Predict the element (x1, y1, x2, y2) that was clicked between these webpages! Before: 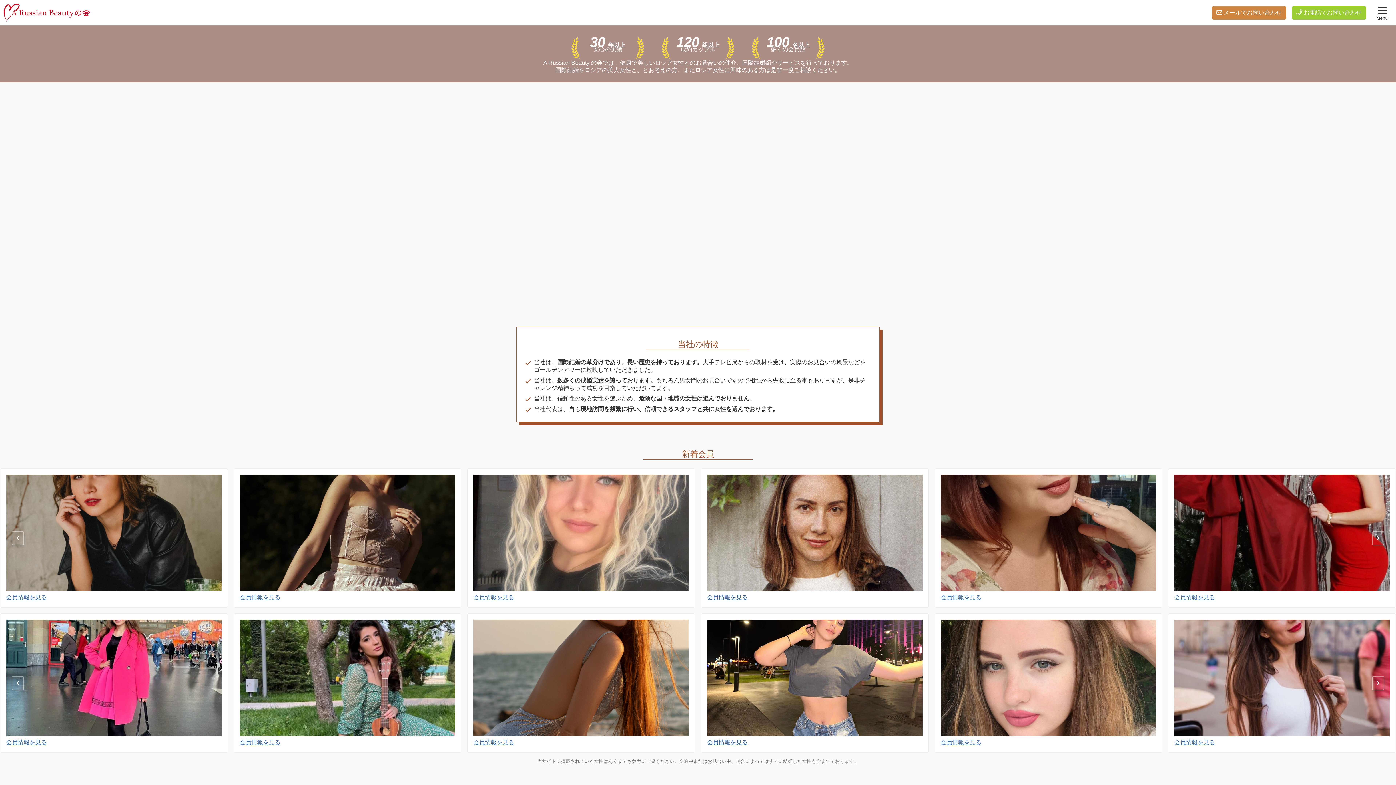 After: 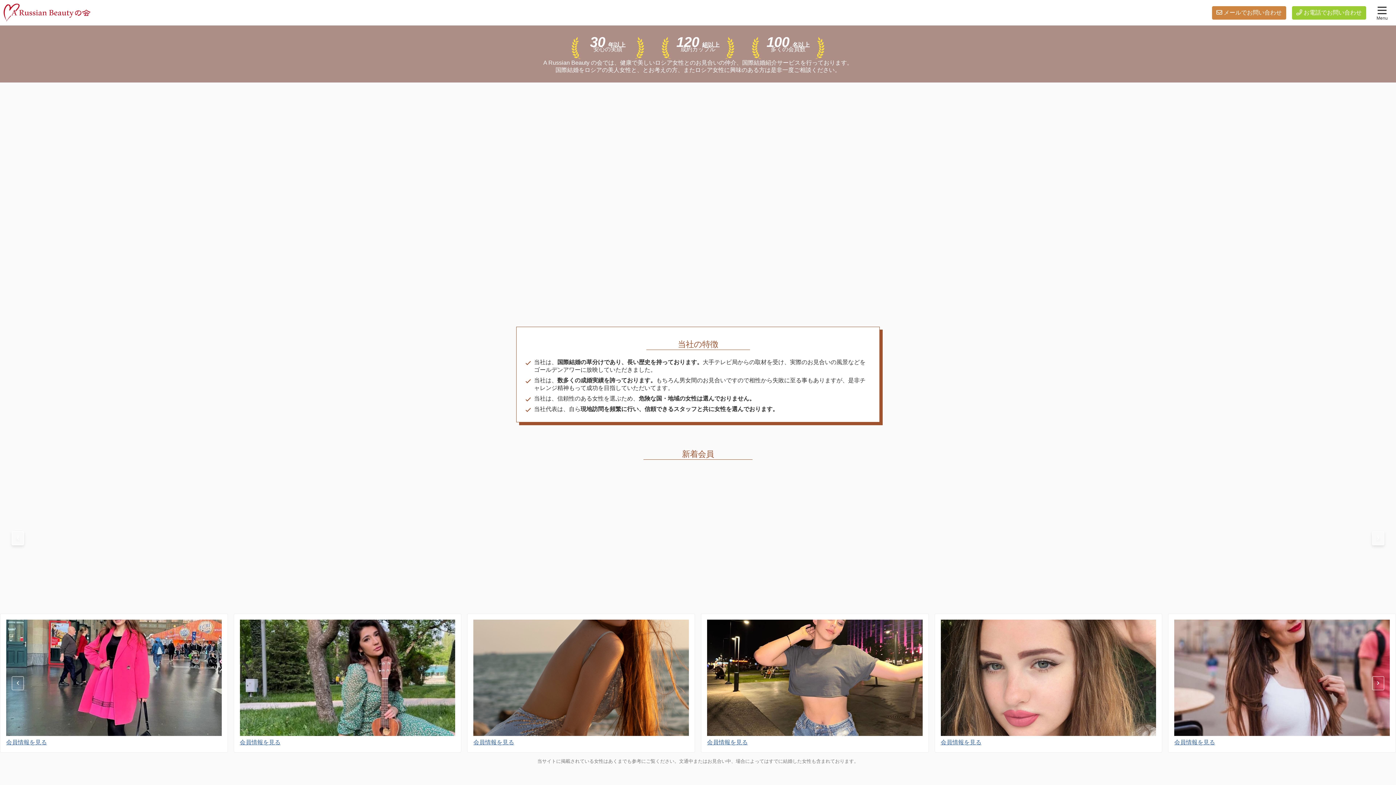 Action: bbox: (11, 531, 24, 545)